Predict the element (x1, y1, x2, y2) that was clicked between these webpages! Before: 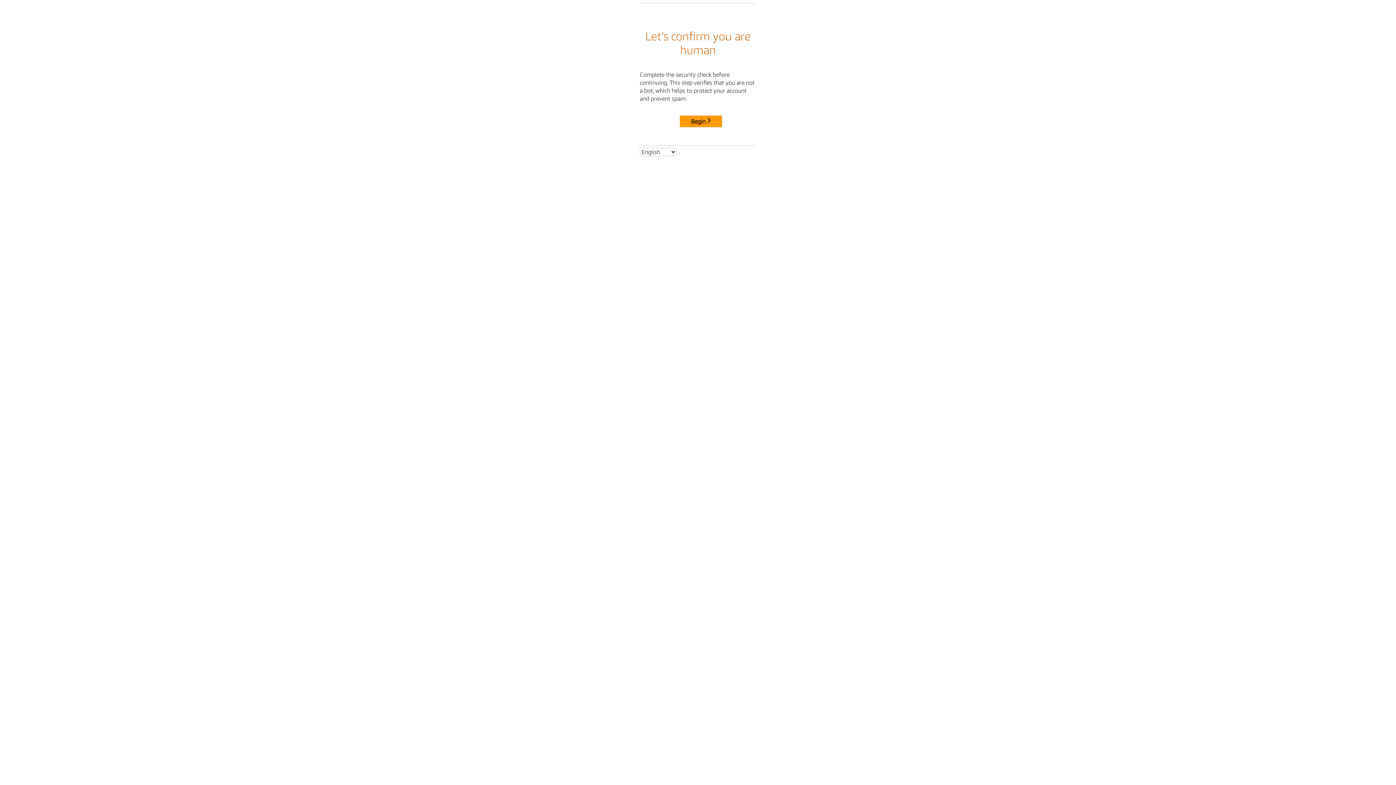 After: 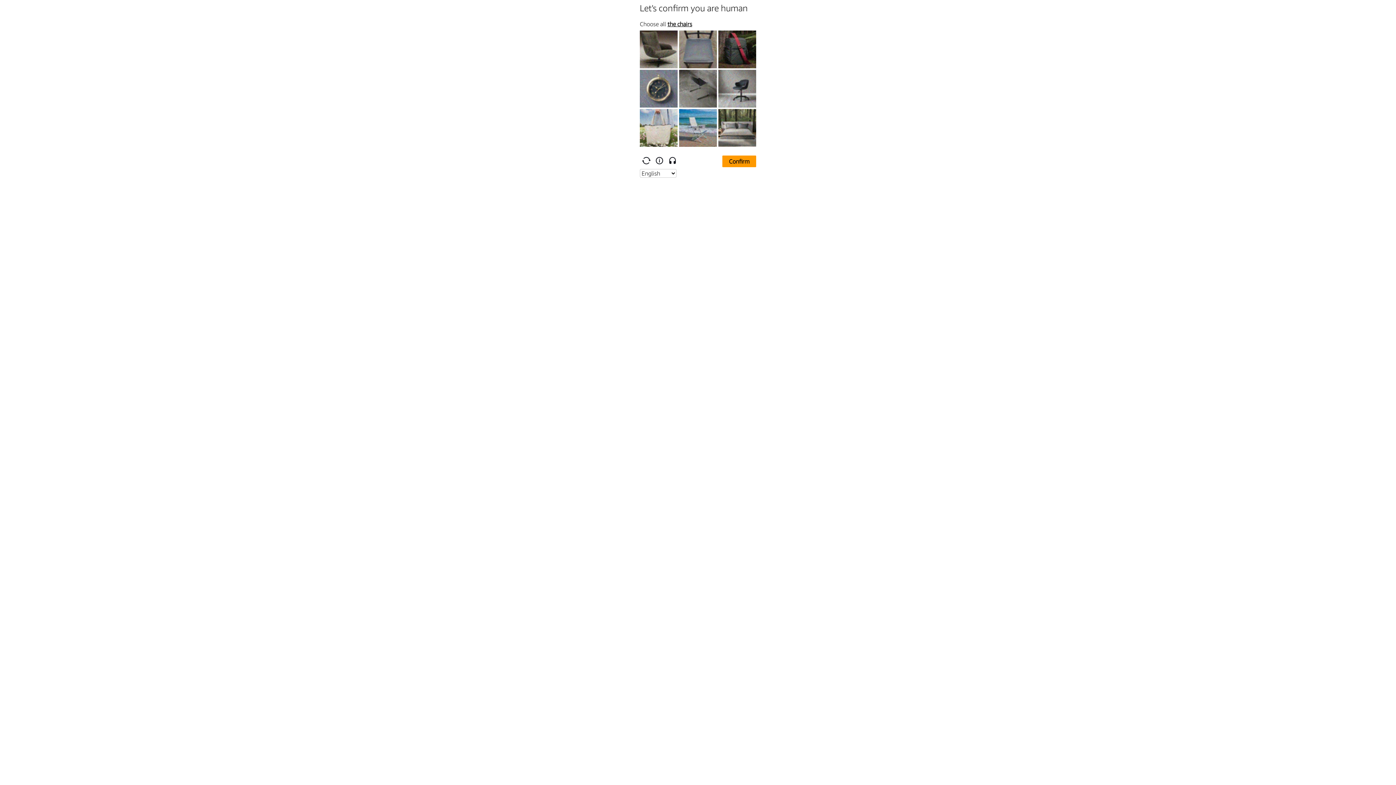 Action: label: Begin bbox: (680, 115, 722, 127)